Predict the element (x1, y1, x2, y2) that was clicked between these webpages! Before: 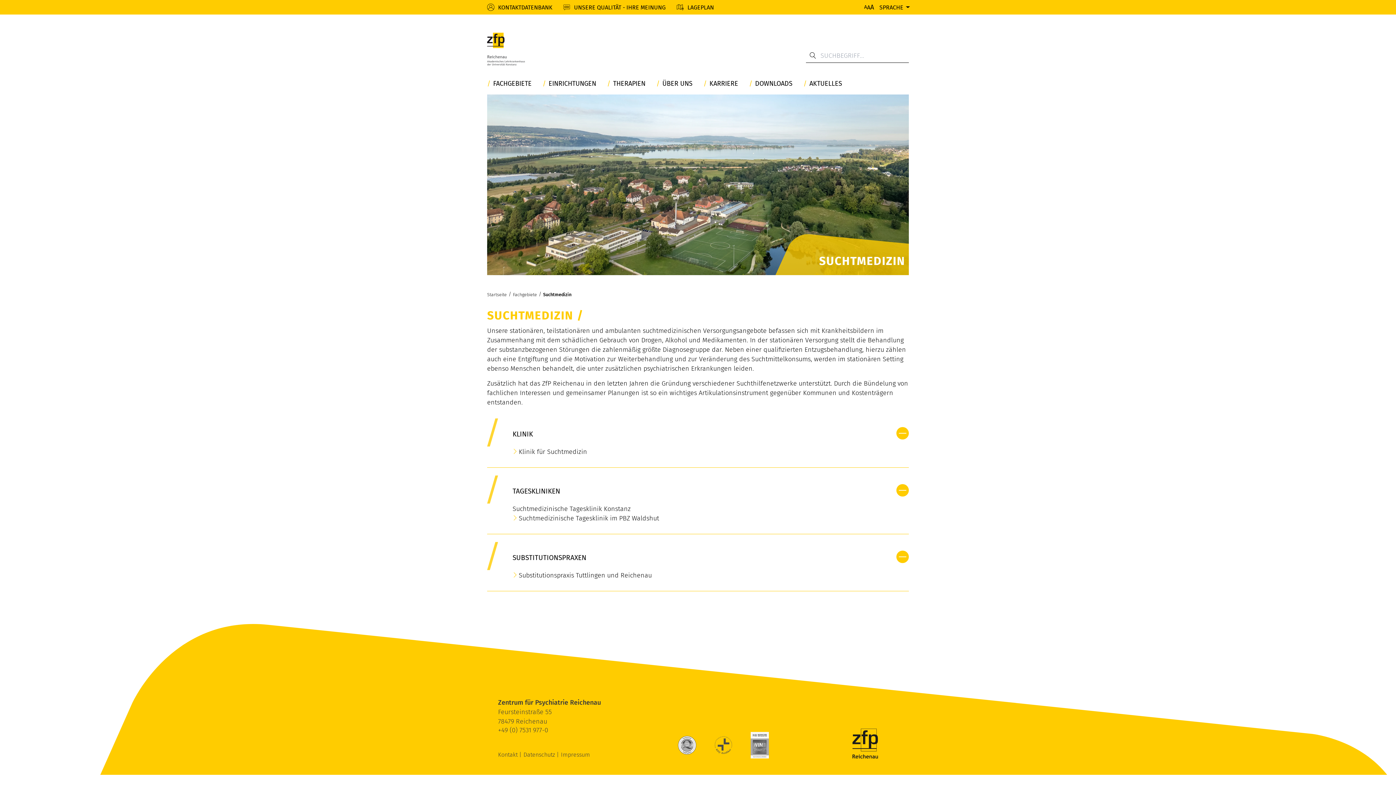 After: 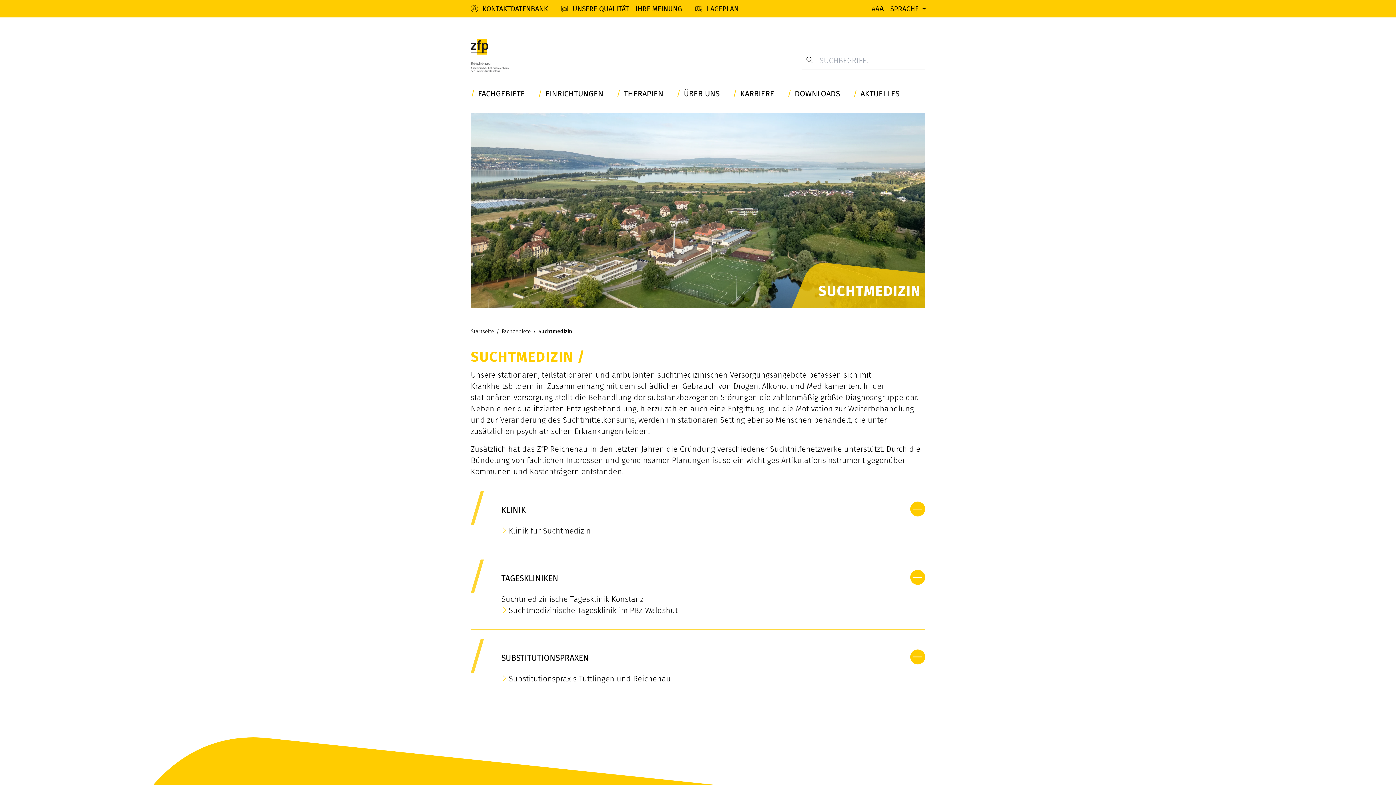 Action: label: A bbox: (870, 3, 874, 11)